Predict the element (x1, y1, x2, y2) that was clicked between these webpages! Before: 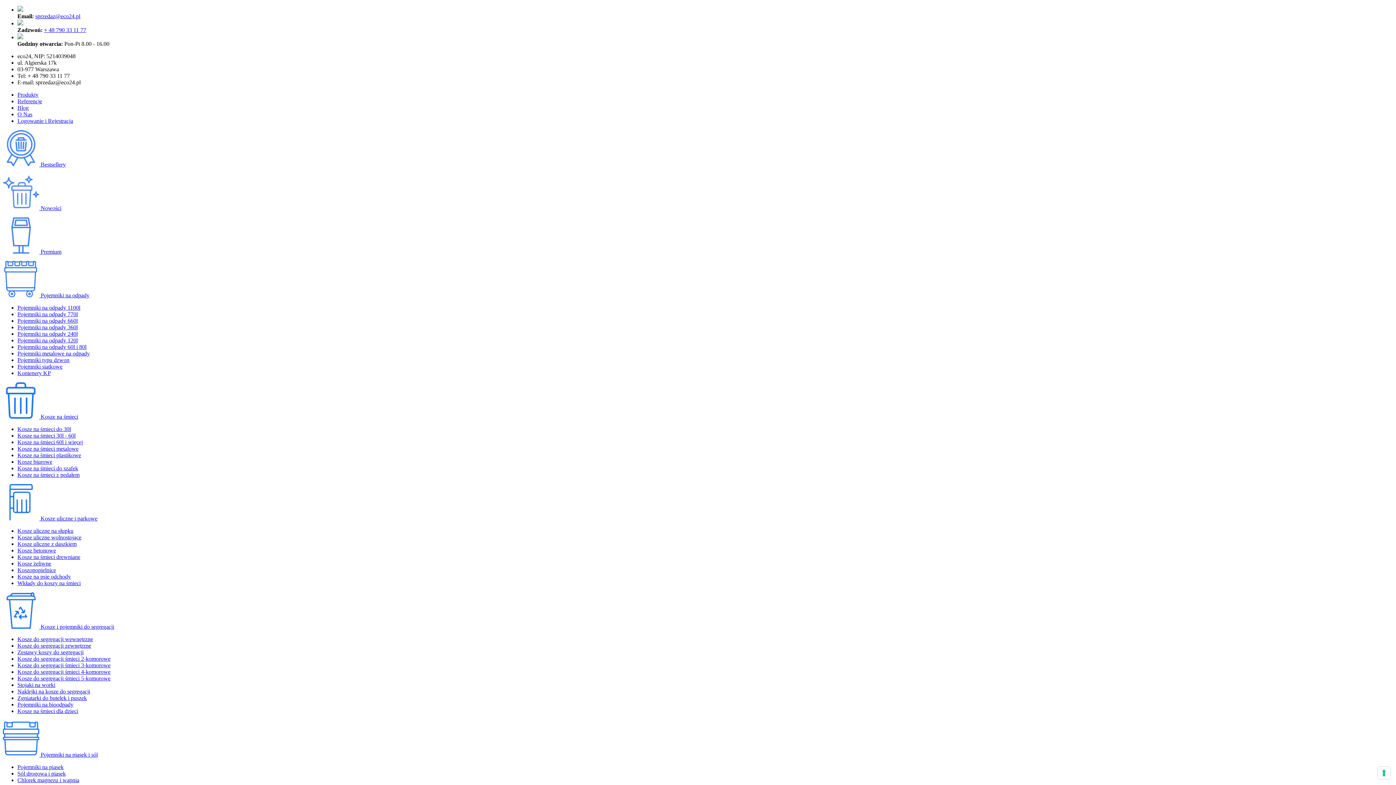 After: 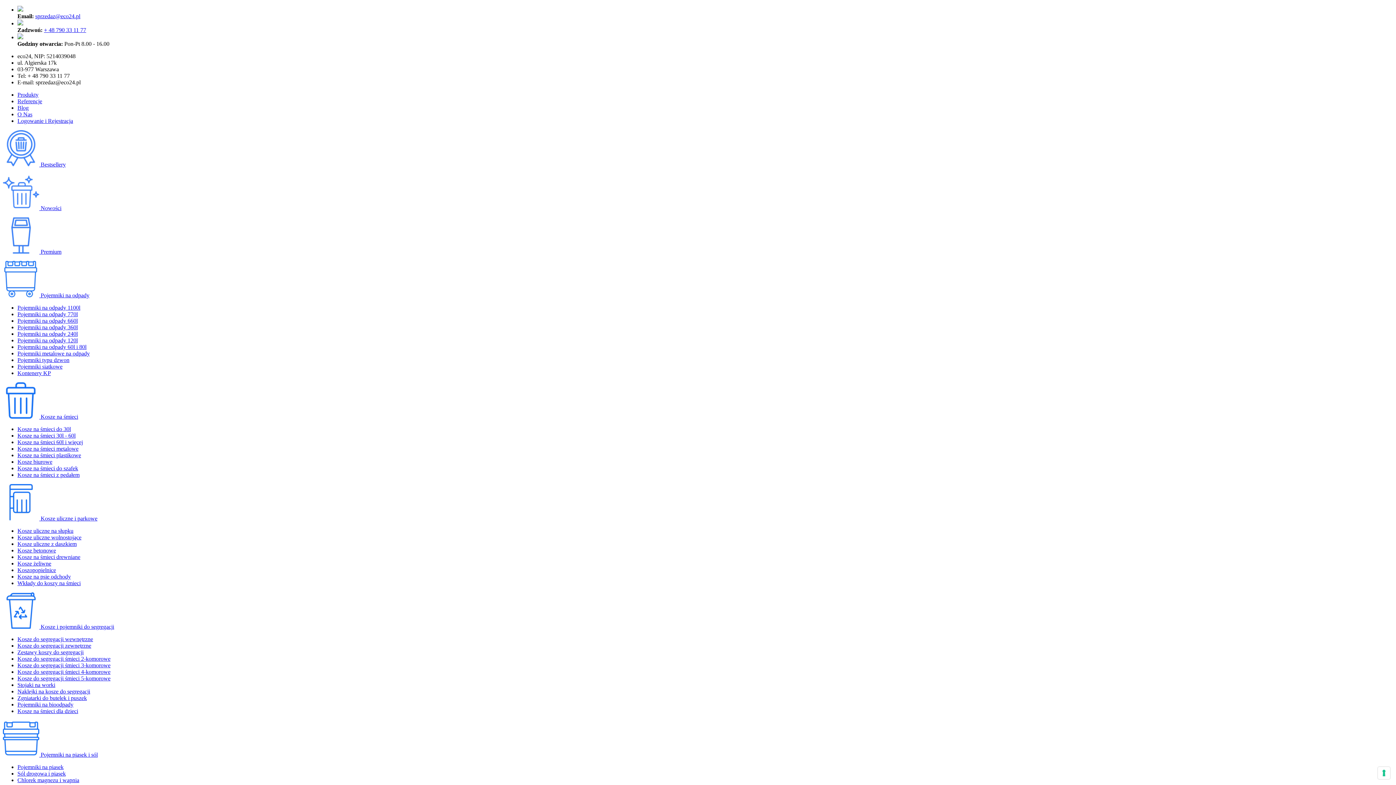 Action: label: Pojemniki na odpady 60l i 80l bbox: (17, 344, 86, 350)